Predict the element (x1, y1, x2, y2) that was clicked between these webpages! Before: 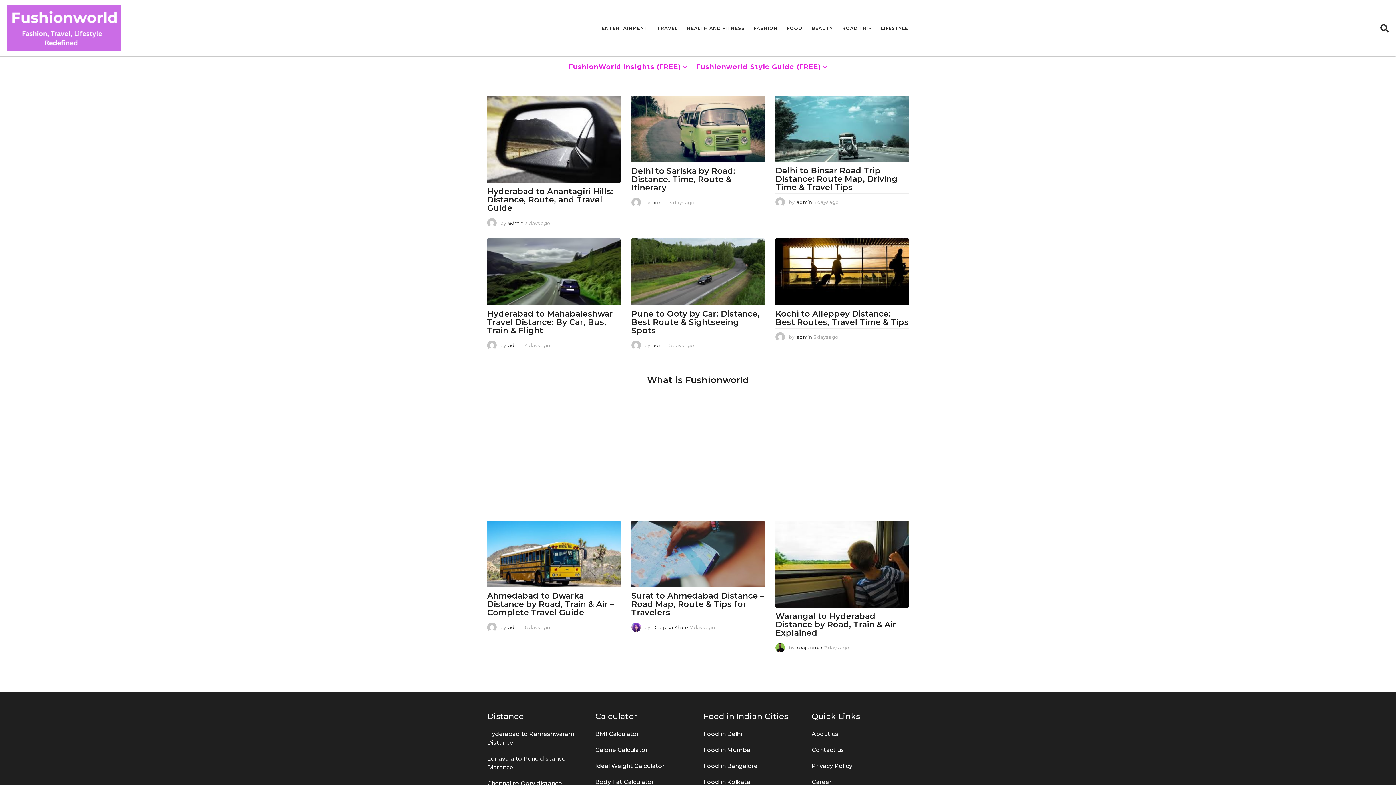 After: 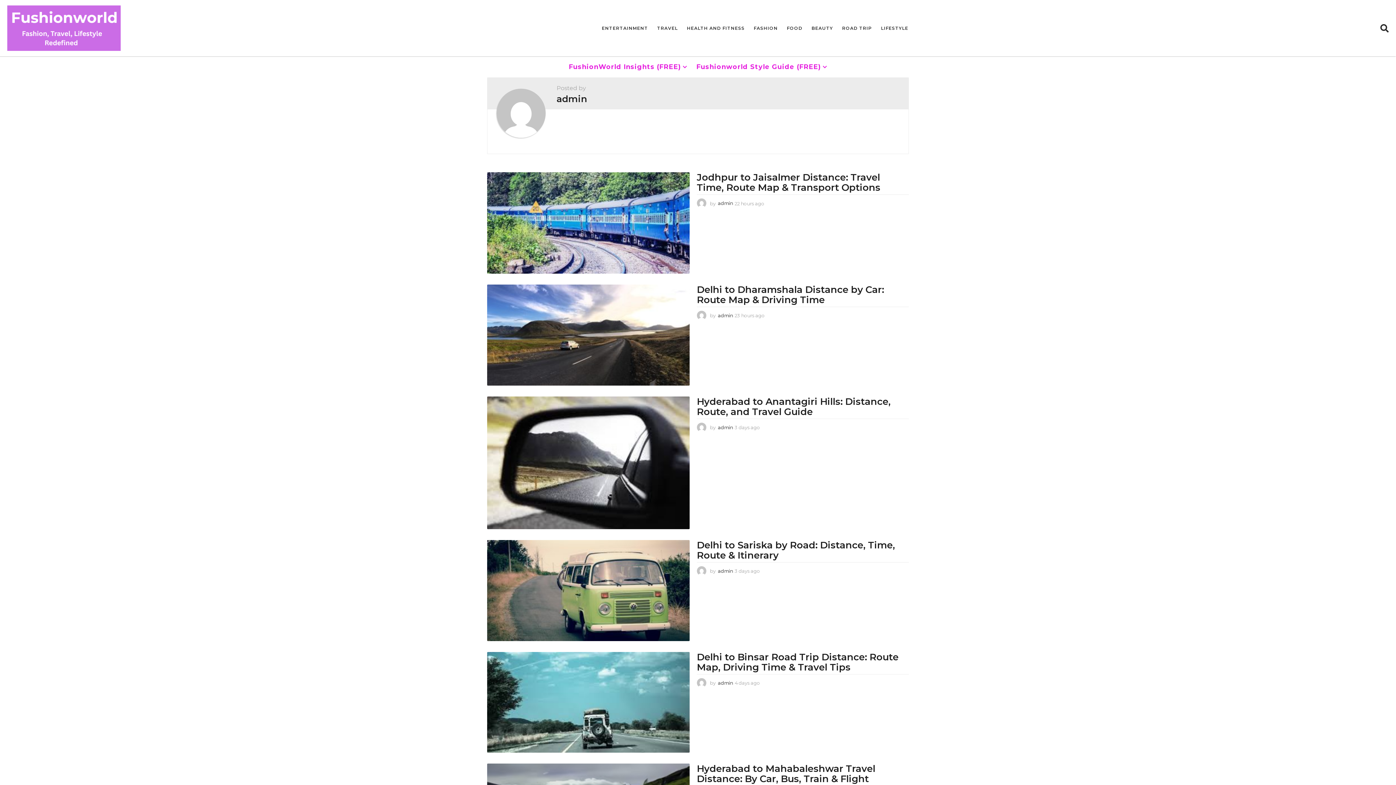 Action: bbox: (487, 622, 496, 632)